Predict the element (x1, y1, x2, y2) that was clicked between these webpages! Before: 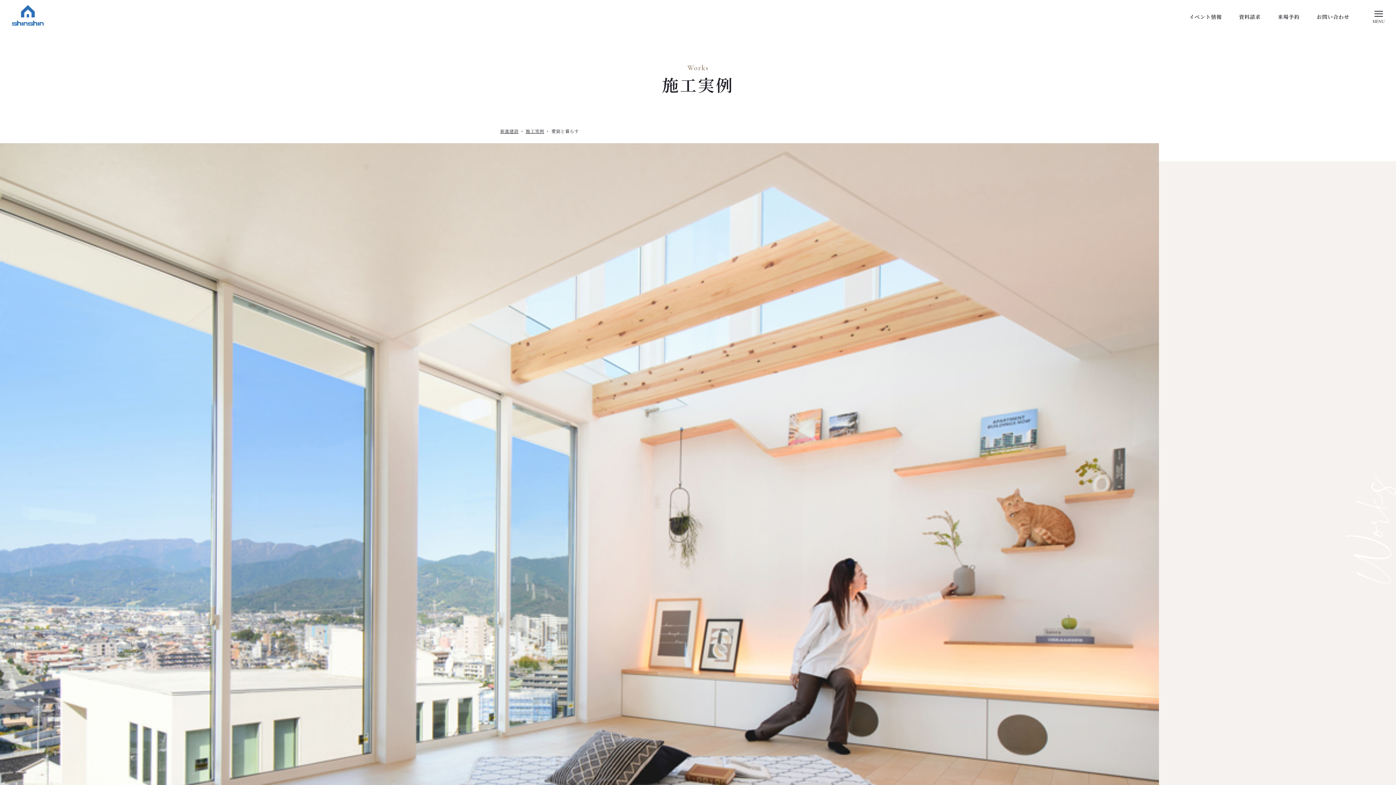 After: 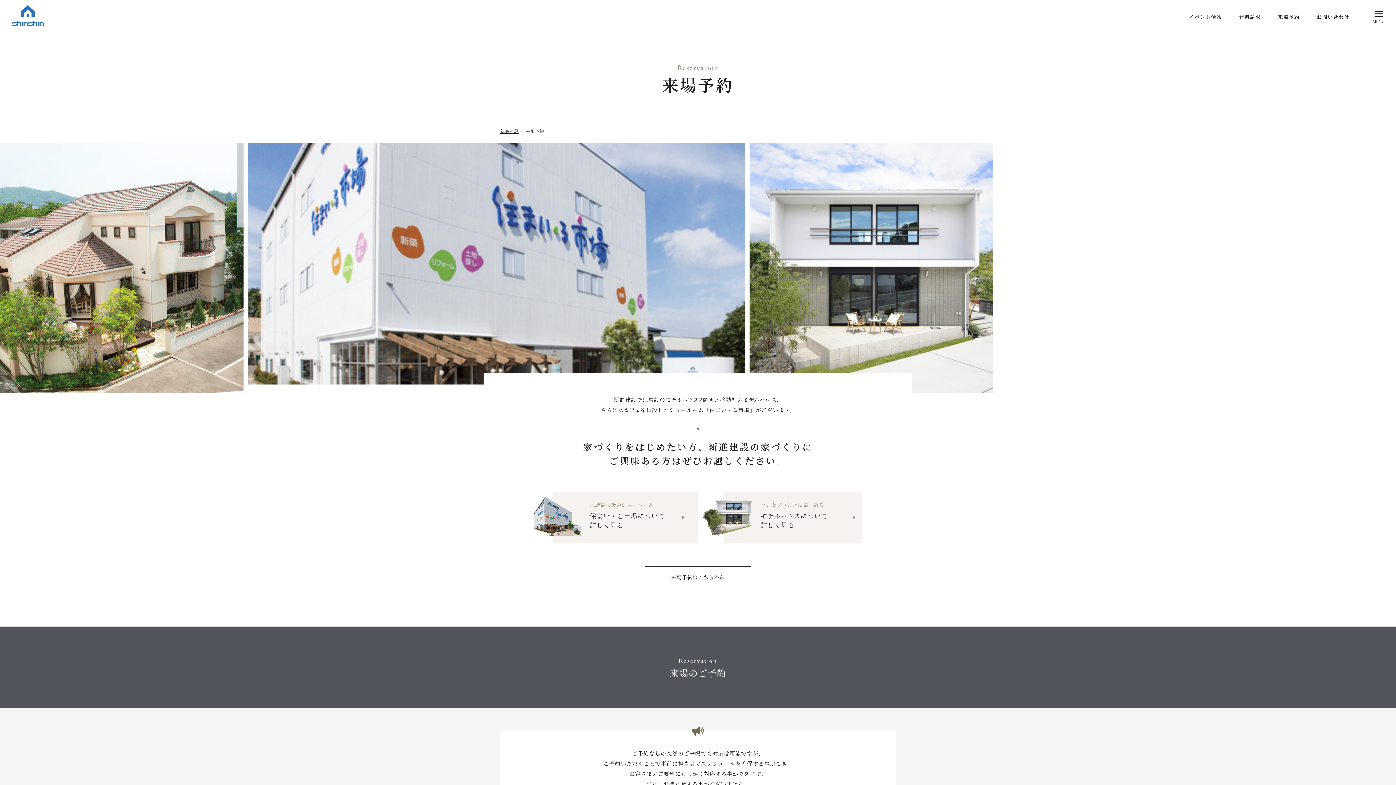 Action: label: 来場予約 bbox: (1278, 13, 1300, 20)